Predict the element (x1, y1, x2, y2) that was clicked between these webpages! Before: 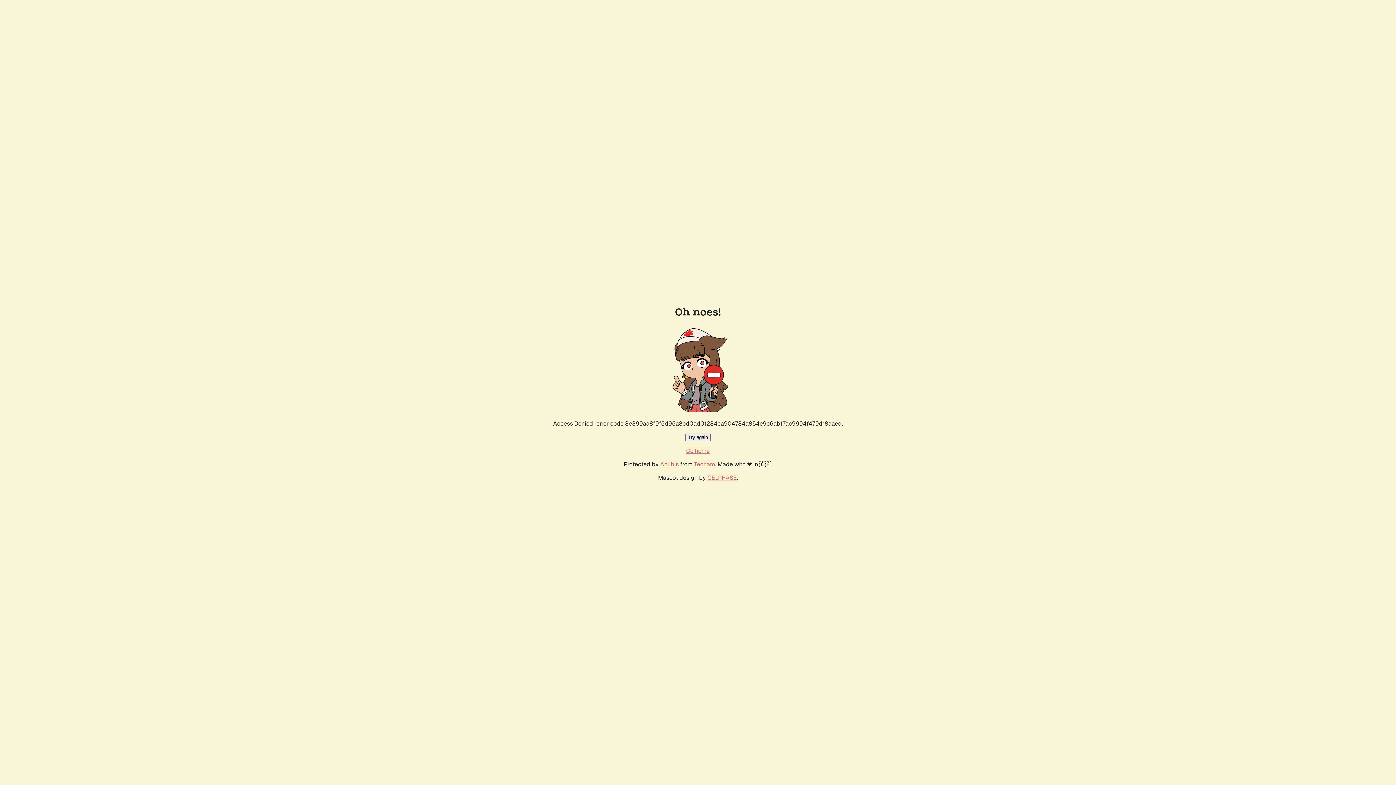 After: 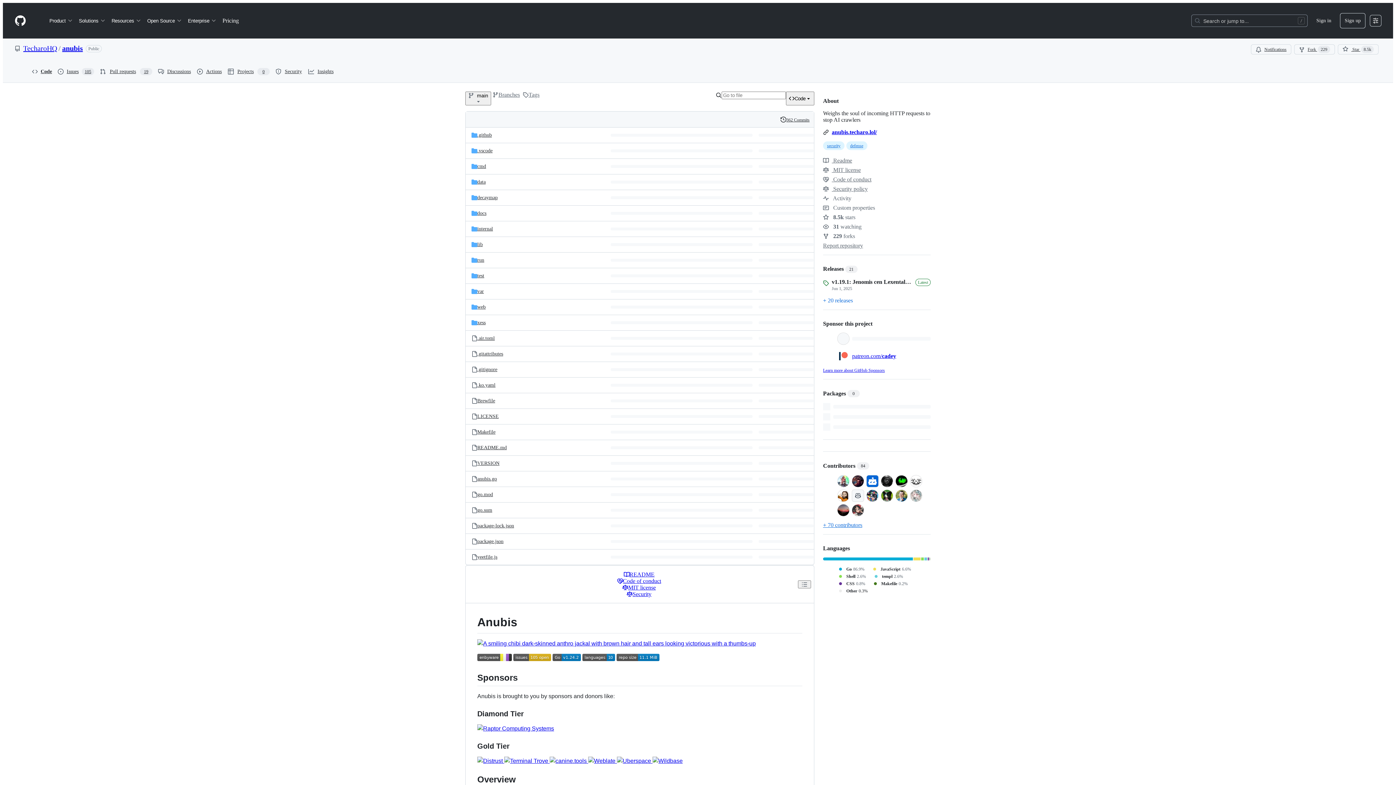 Action: bbox: (660, 460, 678, 468) label: Anubis